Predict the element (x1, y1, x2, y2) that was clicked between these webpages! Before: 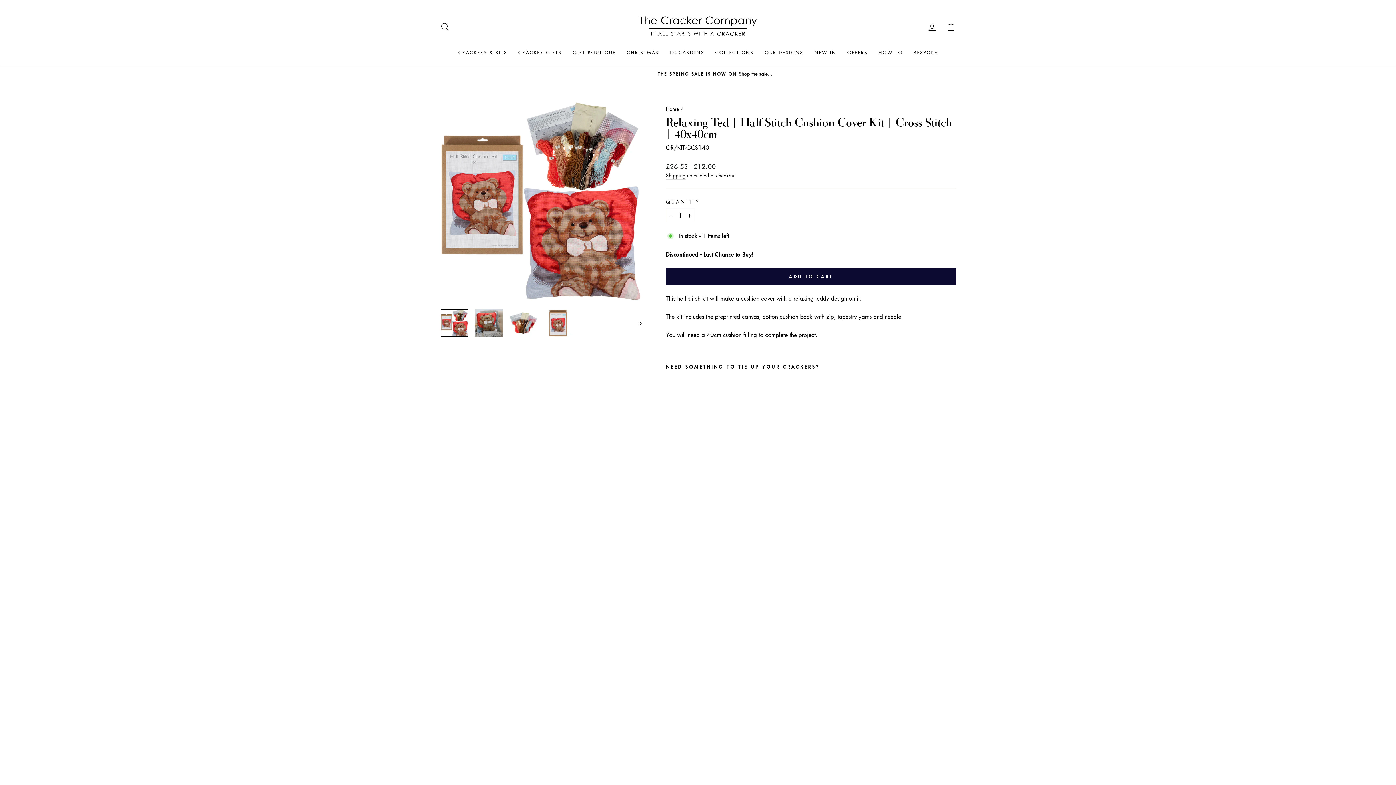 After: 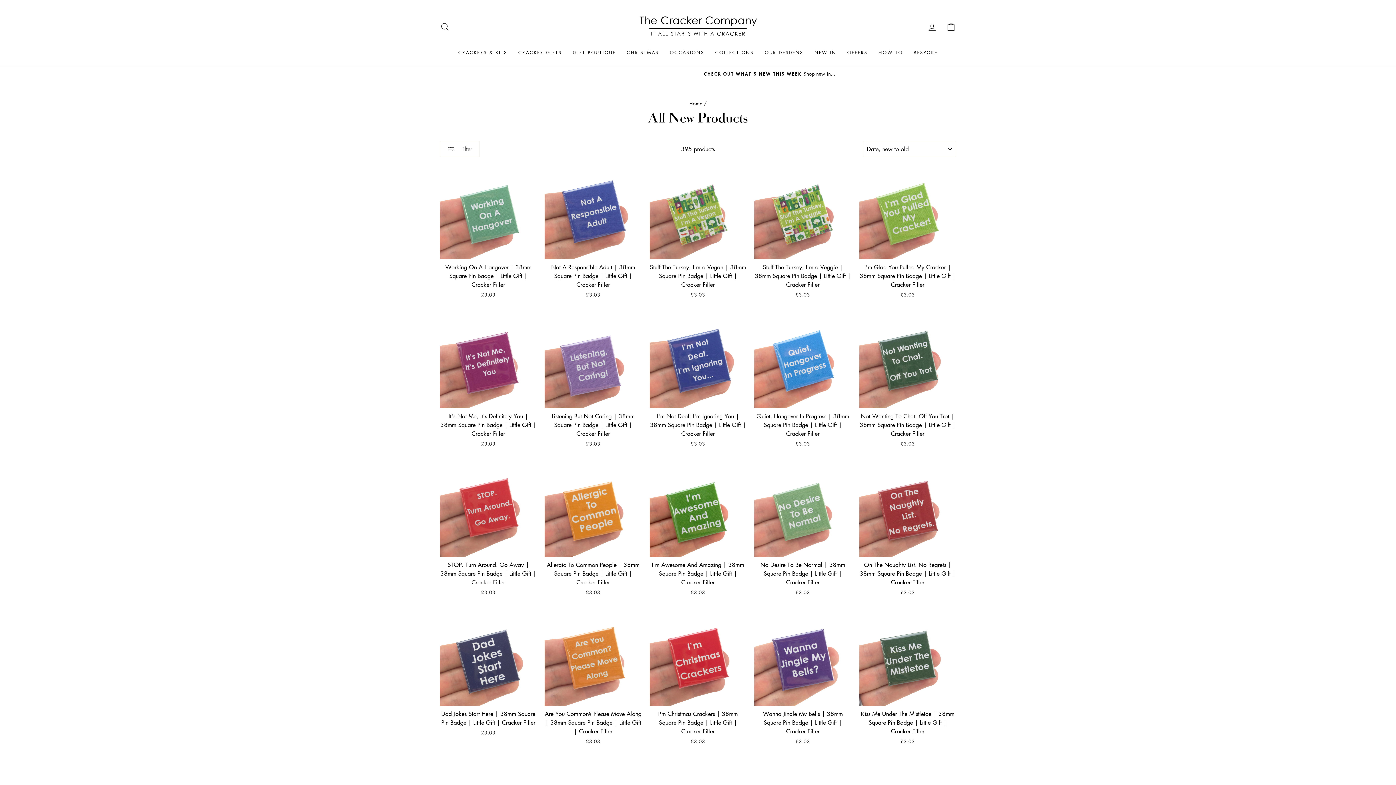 Action: bbox: (441, 69, 954, 77) label: CHECK OUT WHAT'S NEW THIS WEEKShop new in...